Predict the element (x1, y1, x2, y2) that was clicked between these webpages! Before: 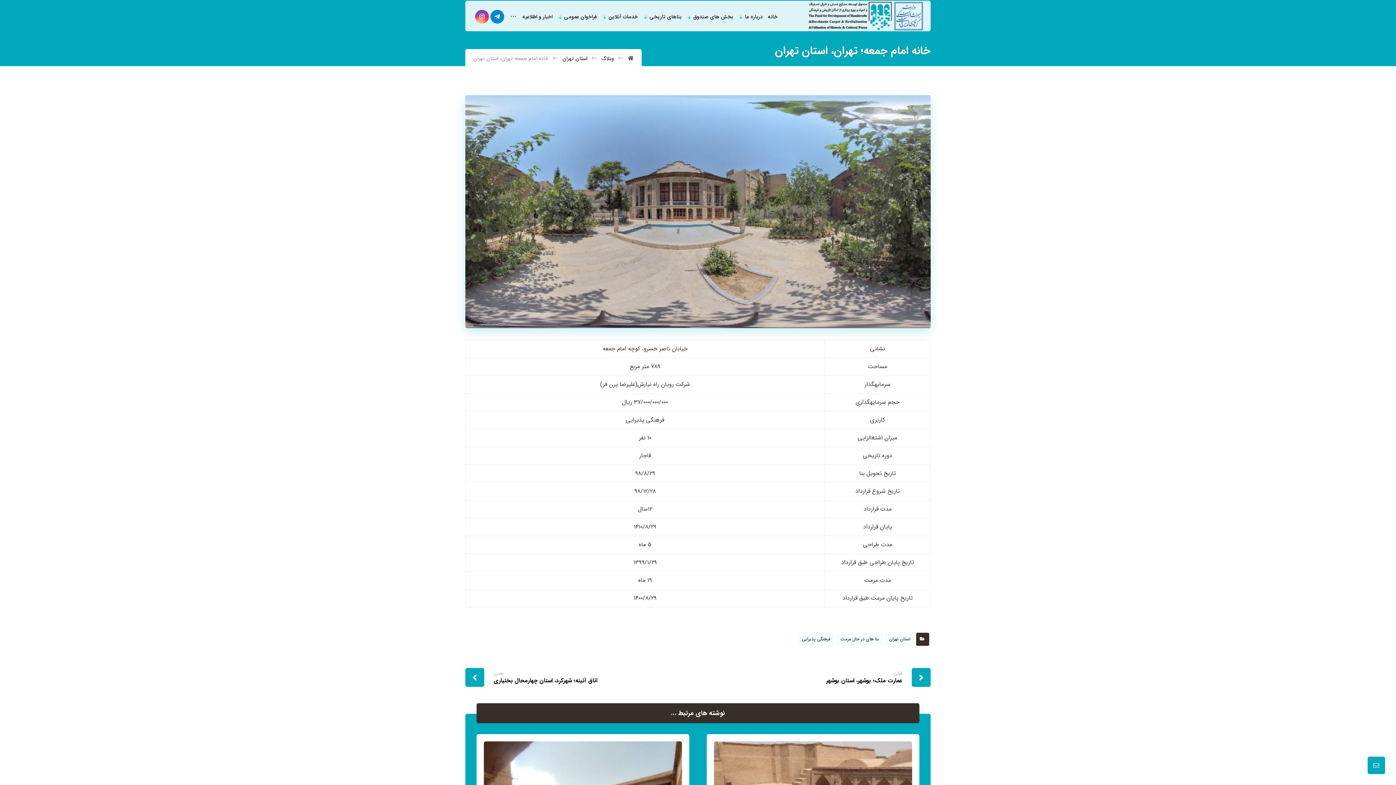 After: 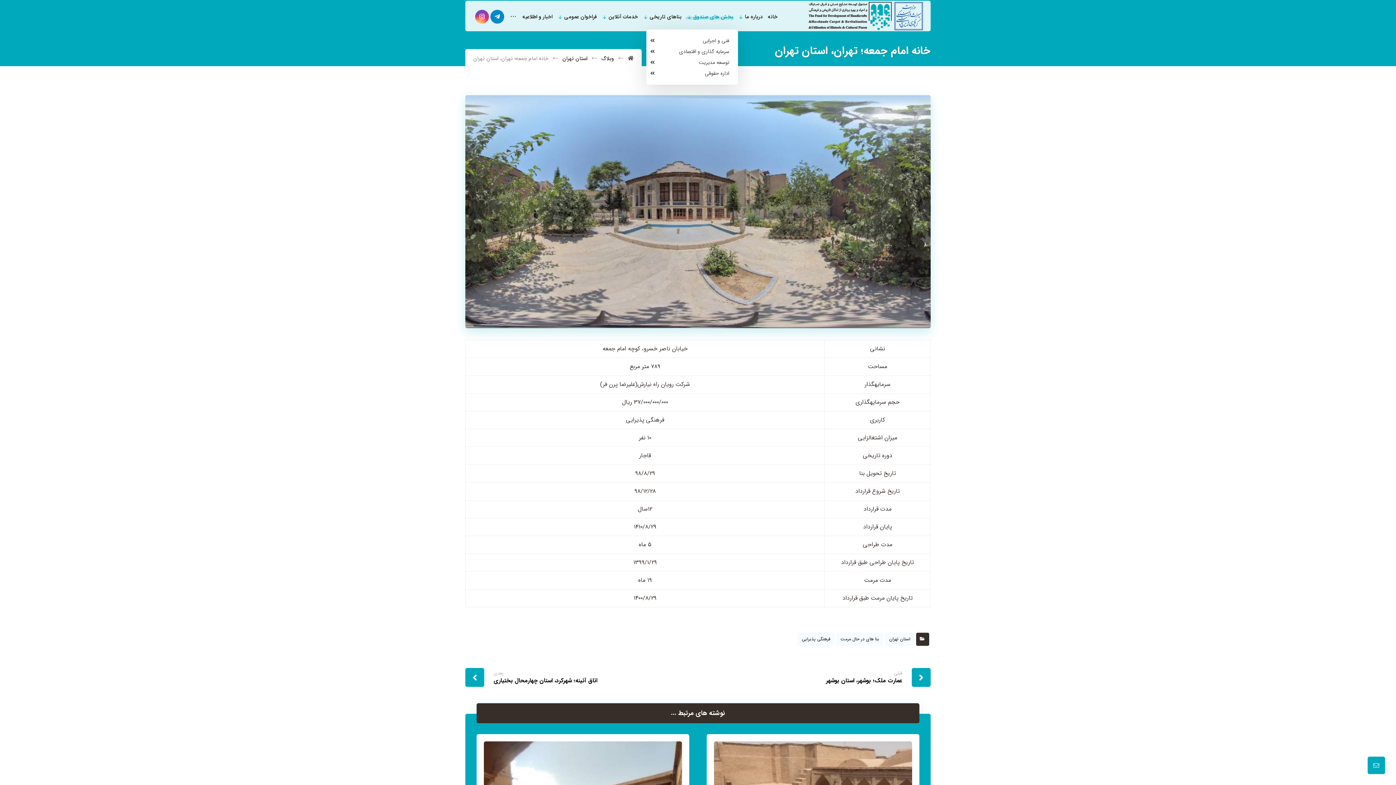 Action: label: بخش های صندوق bbox: (685, 4, 734, 29)